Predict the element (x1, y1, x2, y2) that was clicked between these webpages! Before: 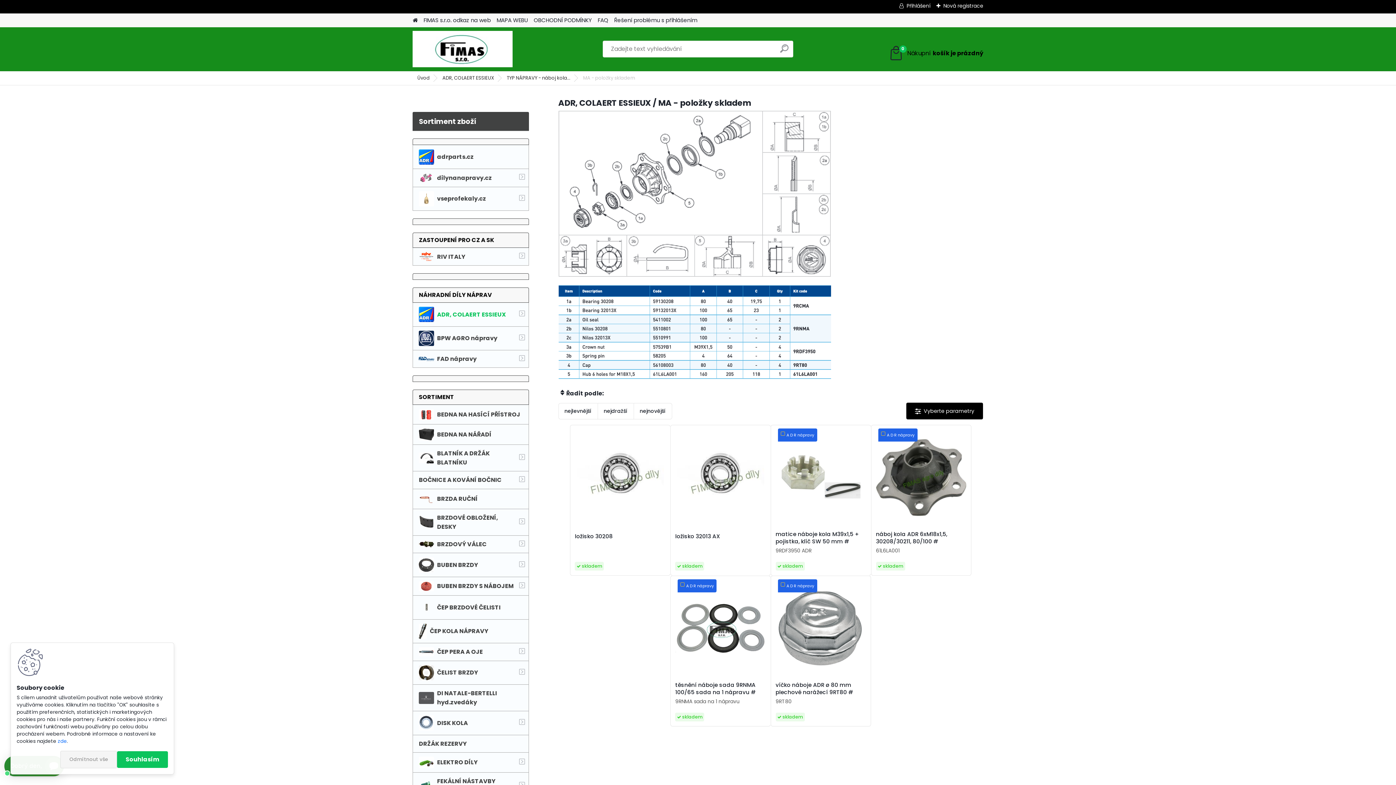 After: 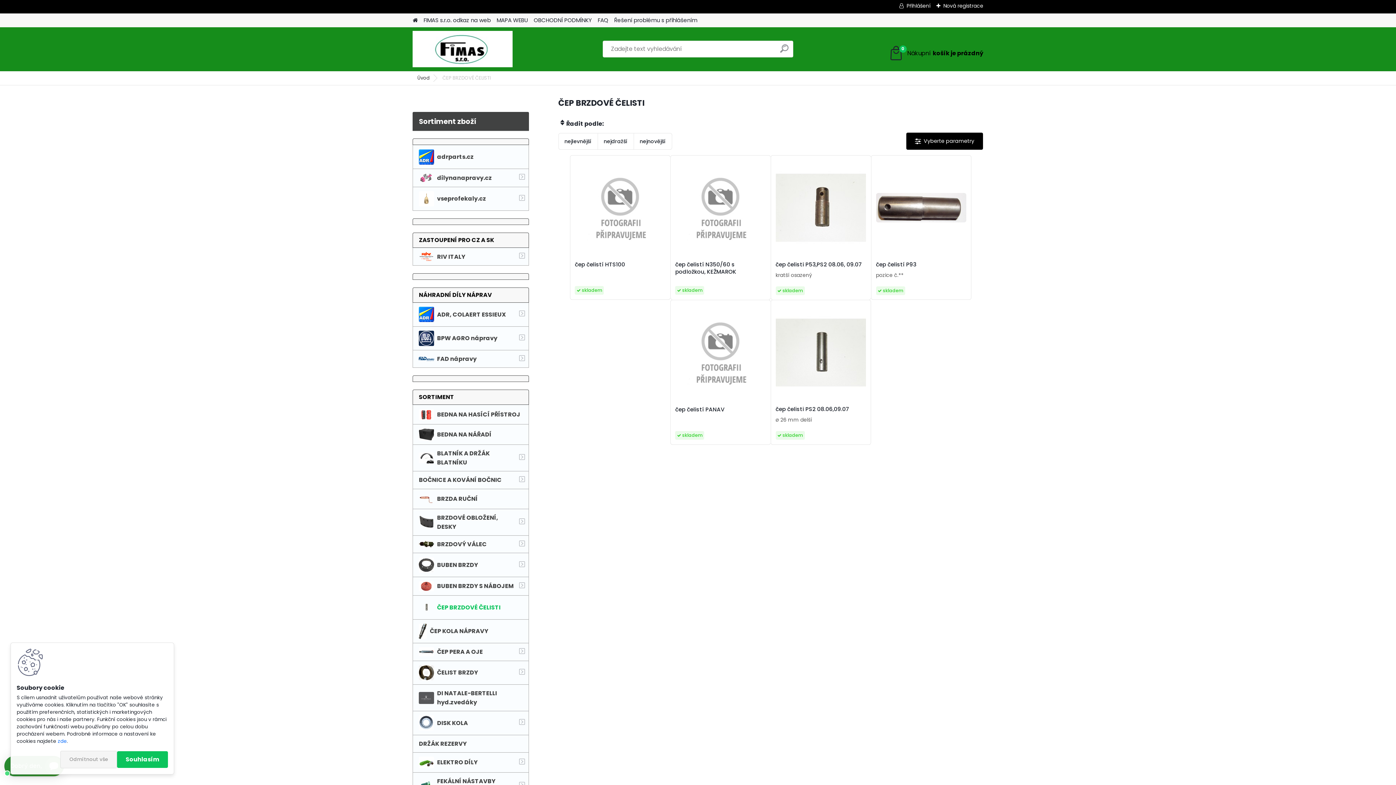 Action: bbox: (412, 596, 529, 619) label: ČEP BRZDOVÉ ČELISTI